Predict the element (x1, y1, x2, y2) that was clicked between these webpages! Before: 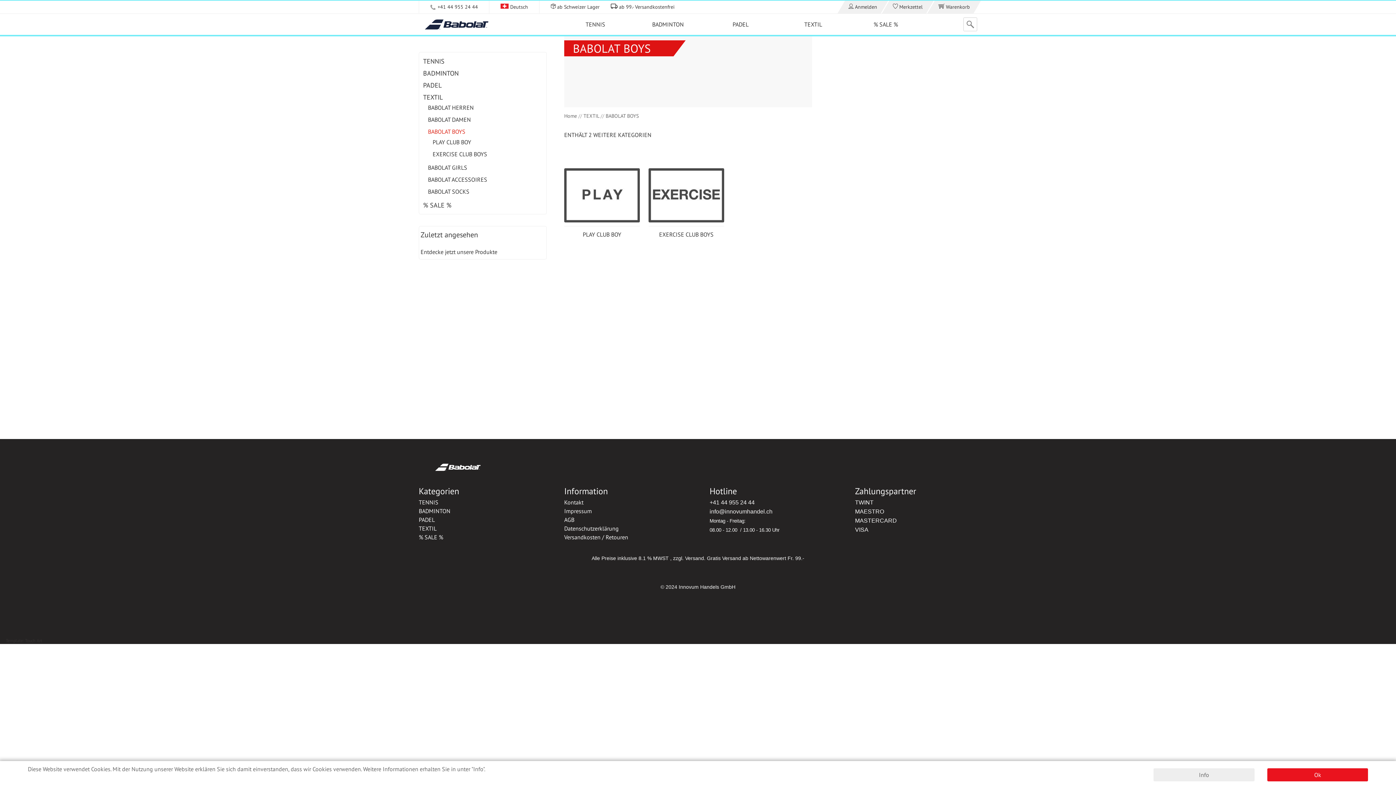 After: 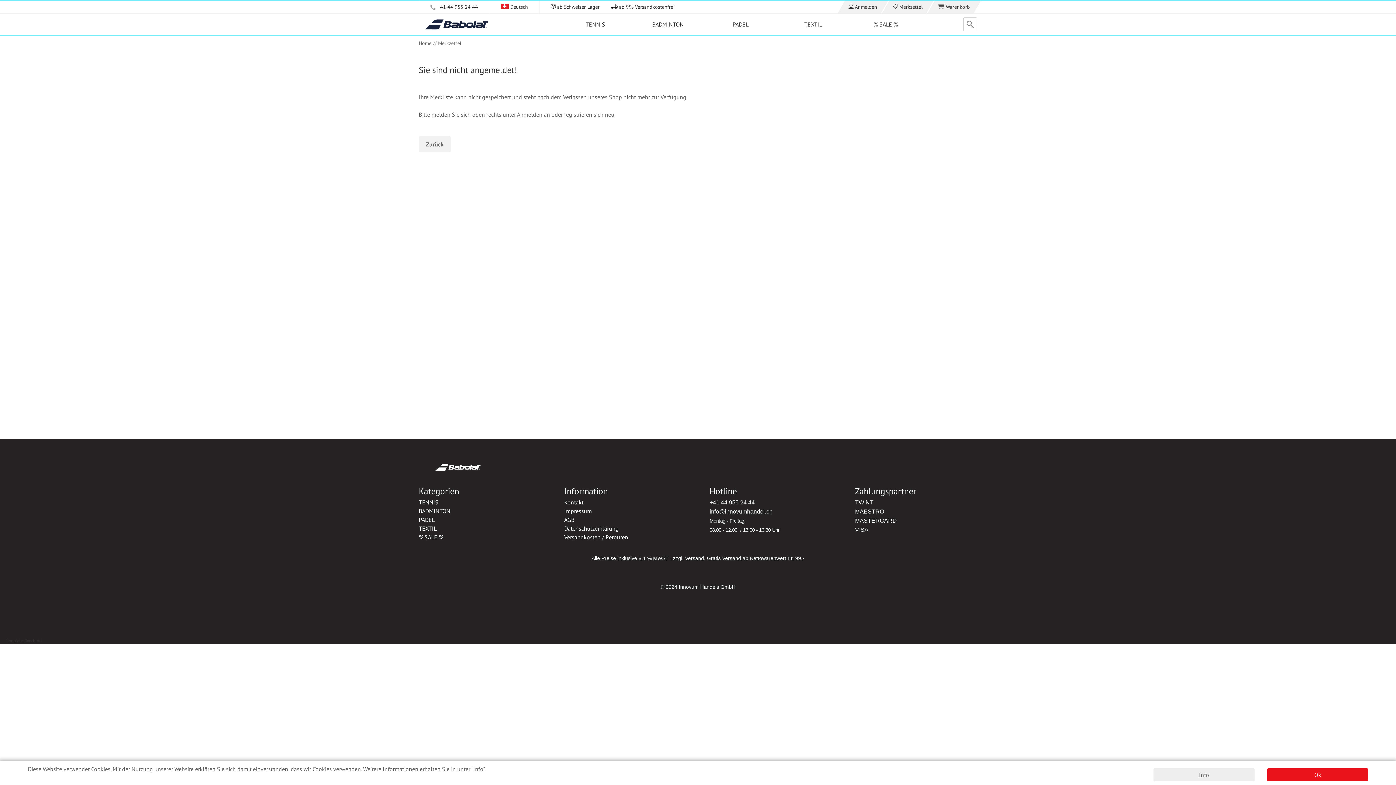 Action: label:  Merkzettel bbox: (884, 0, 930, 13)